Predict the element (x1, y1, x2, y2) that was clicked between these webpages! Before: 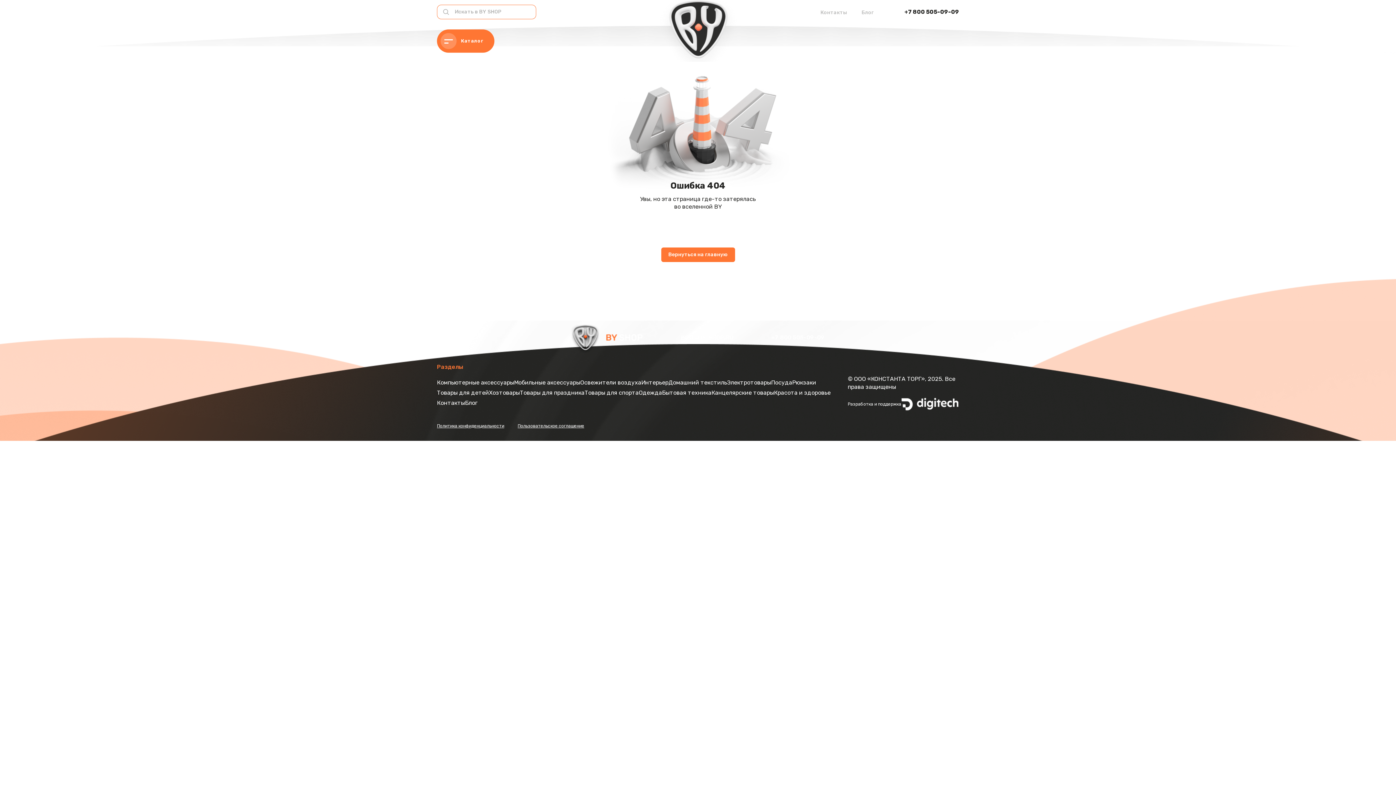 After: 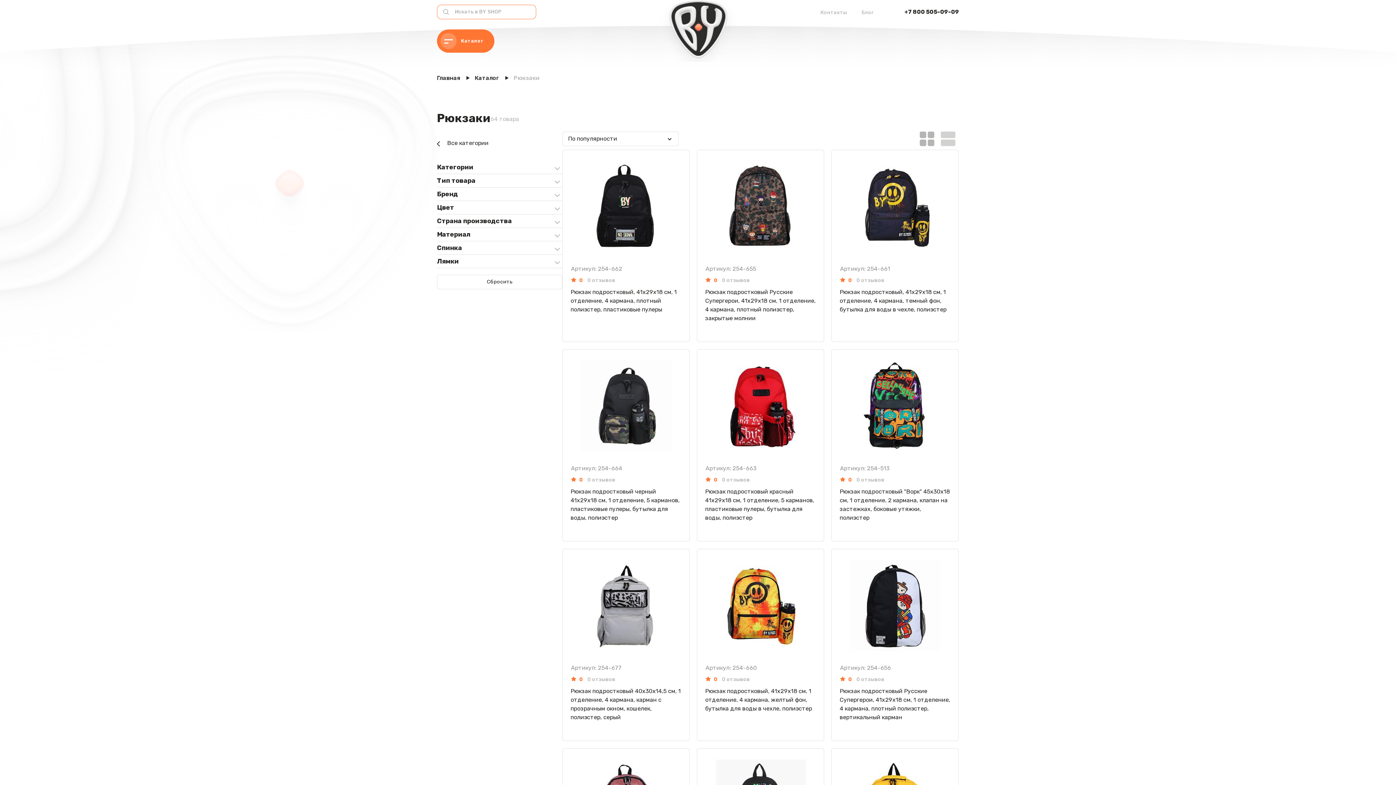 Action: bbox: (792, 379, 816, 386) label: Рюкзаки